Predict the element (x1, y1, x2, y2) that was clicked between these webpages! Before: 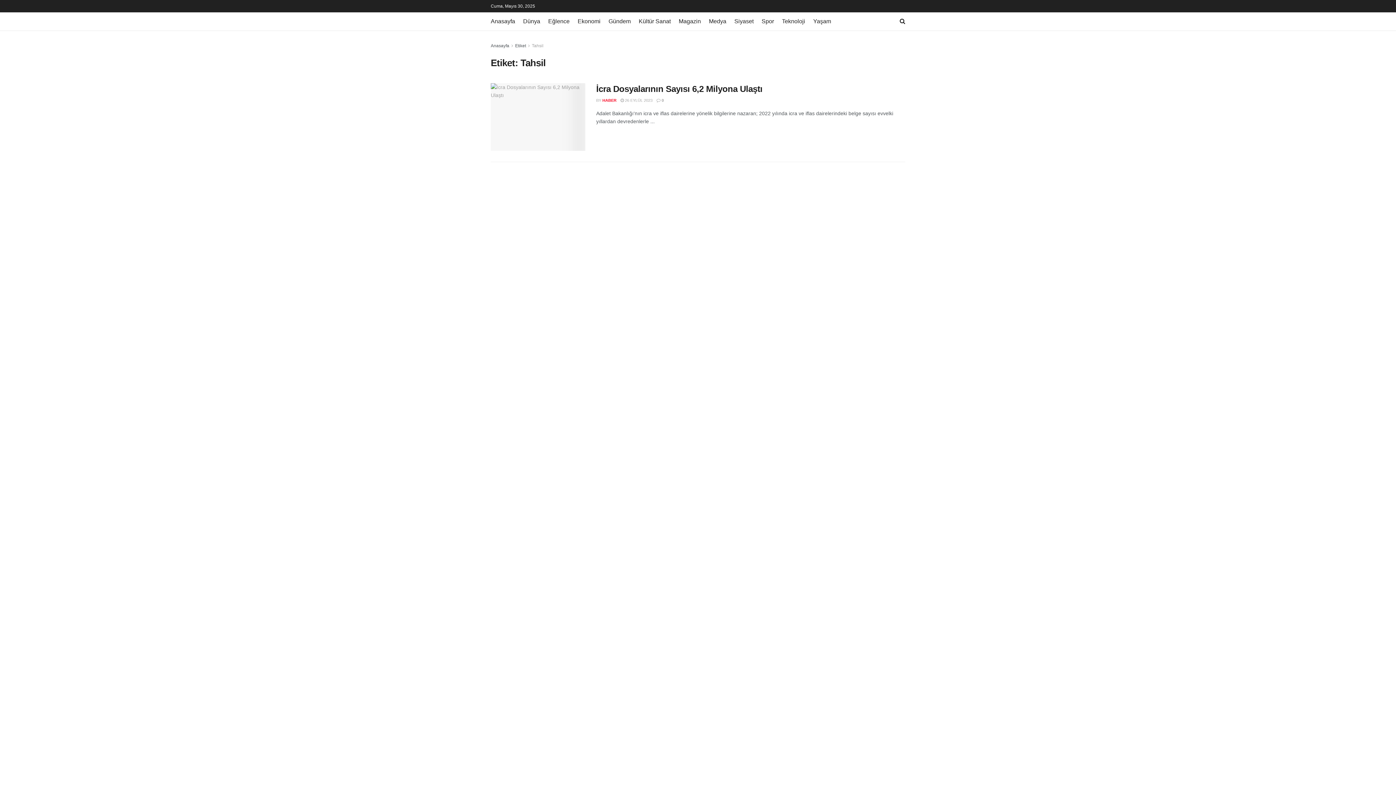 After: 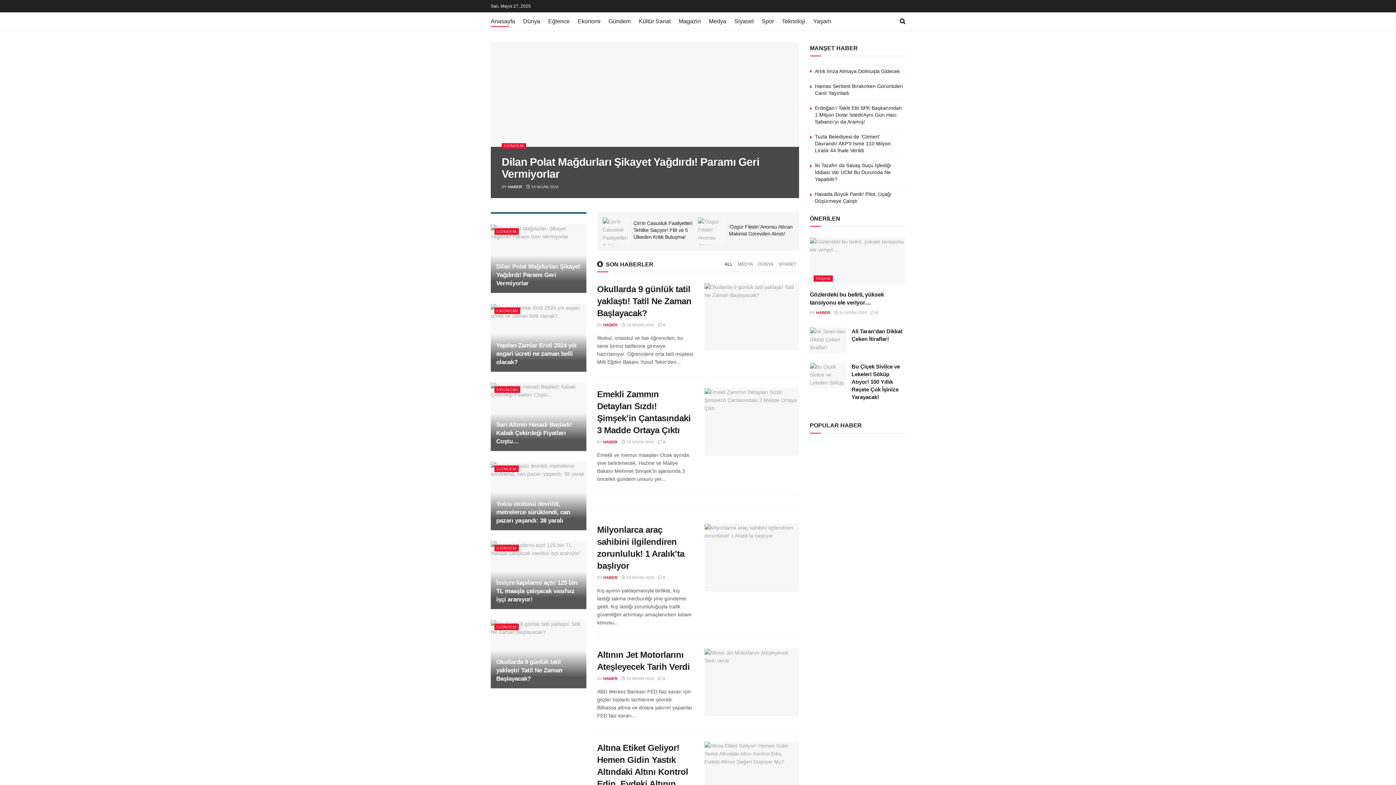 Action: bbox: (490, 16, 515, 26) label: Anasayfa